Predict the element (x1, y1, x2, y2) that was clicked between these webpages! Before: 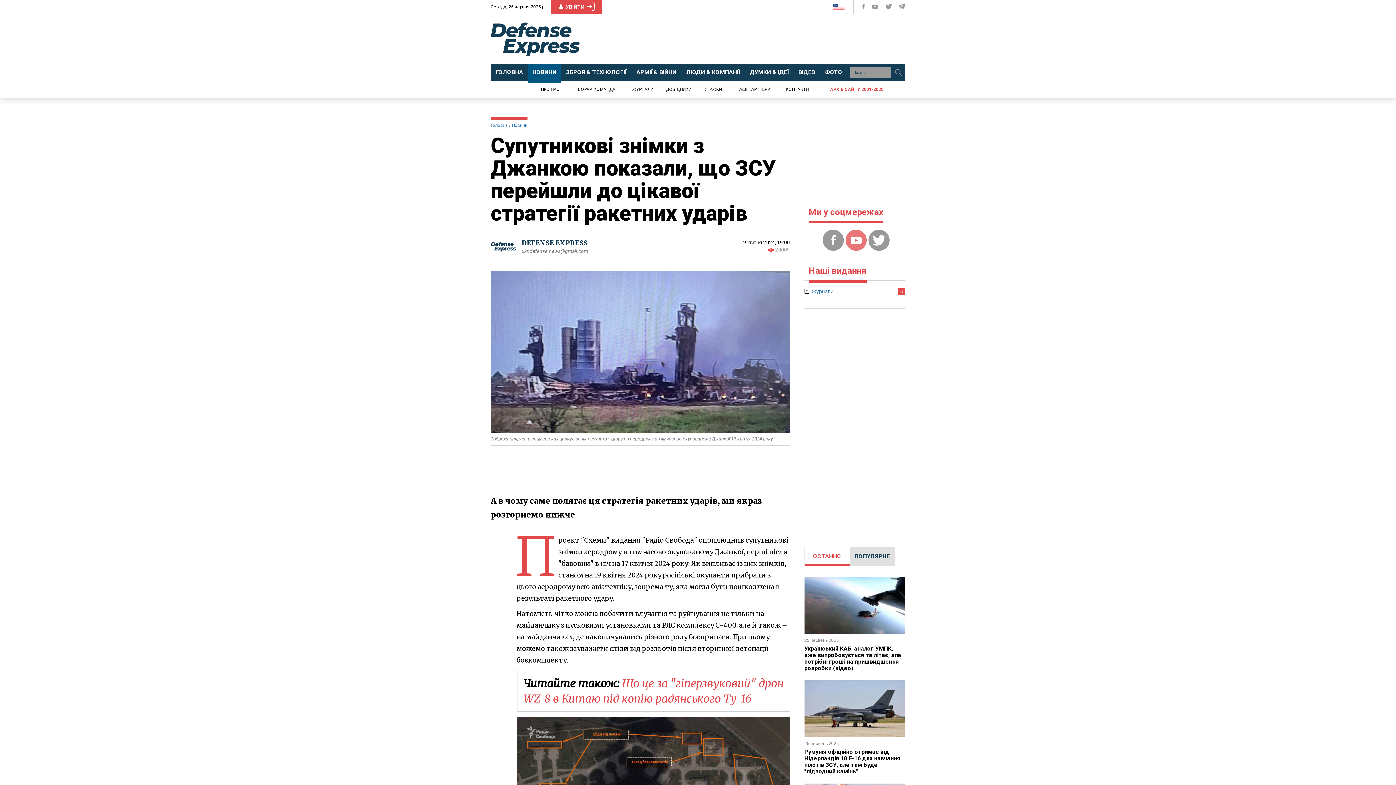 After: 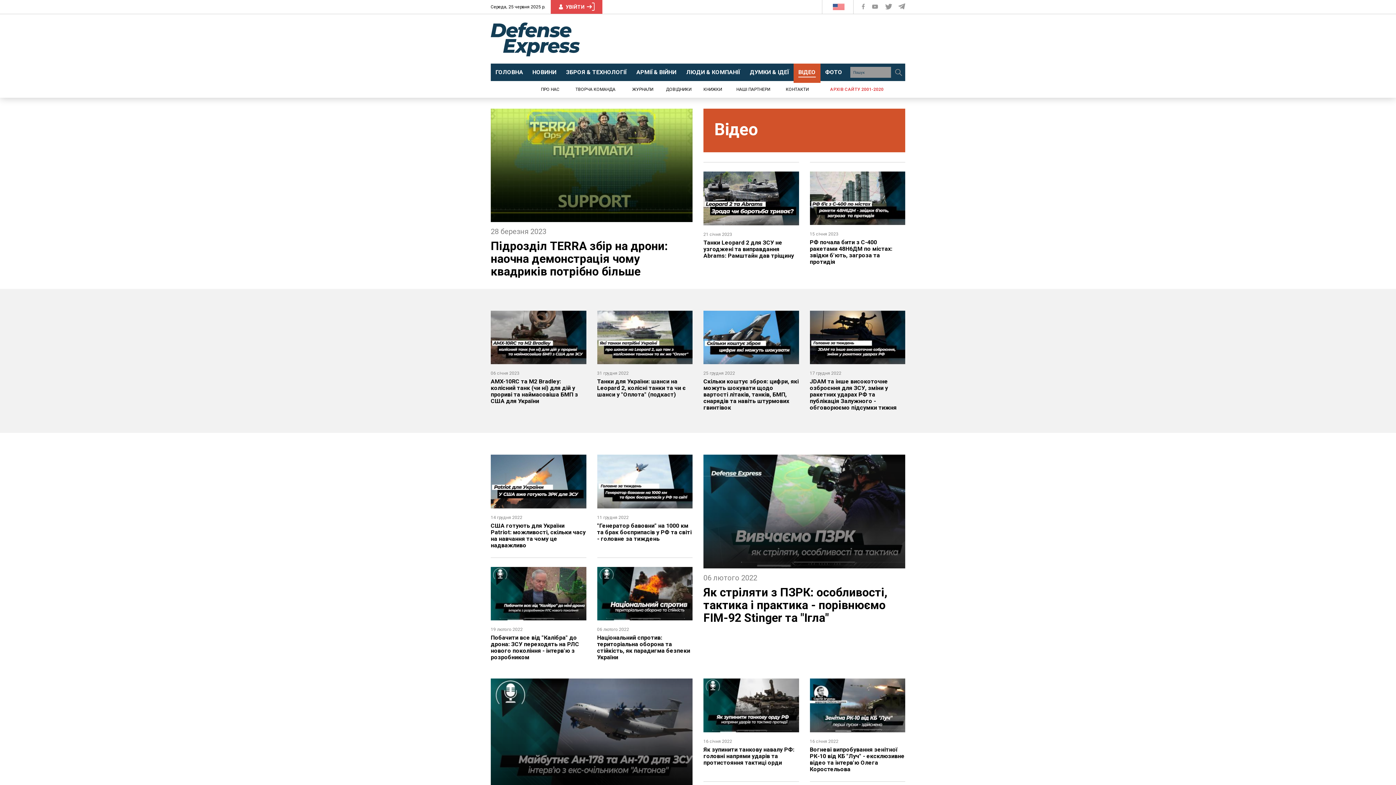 Action: label: ВІДЕО bbox: (793, 63, 820, 82)